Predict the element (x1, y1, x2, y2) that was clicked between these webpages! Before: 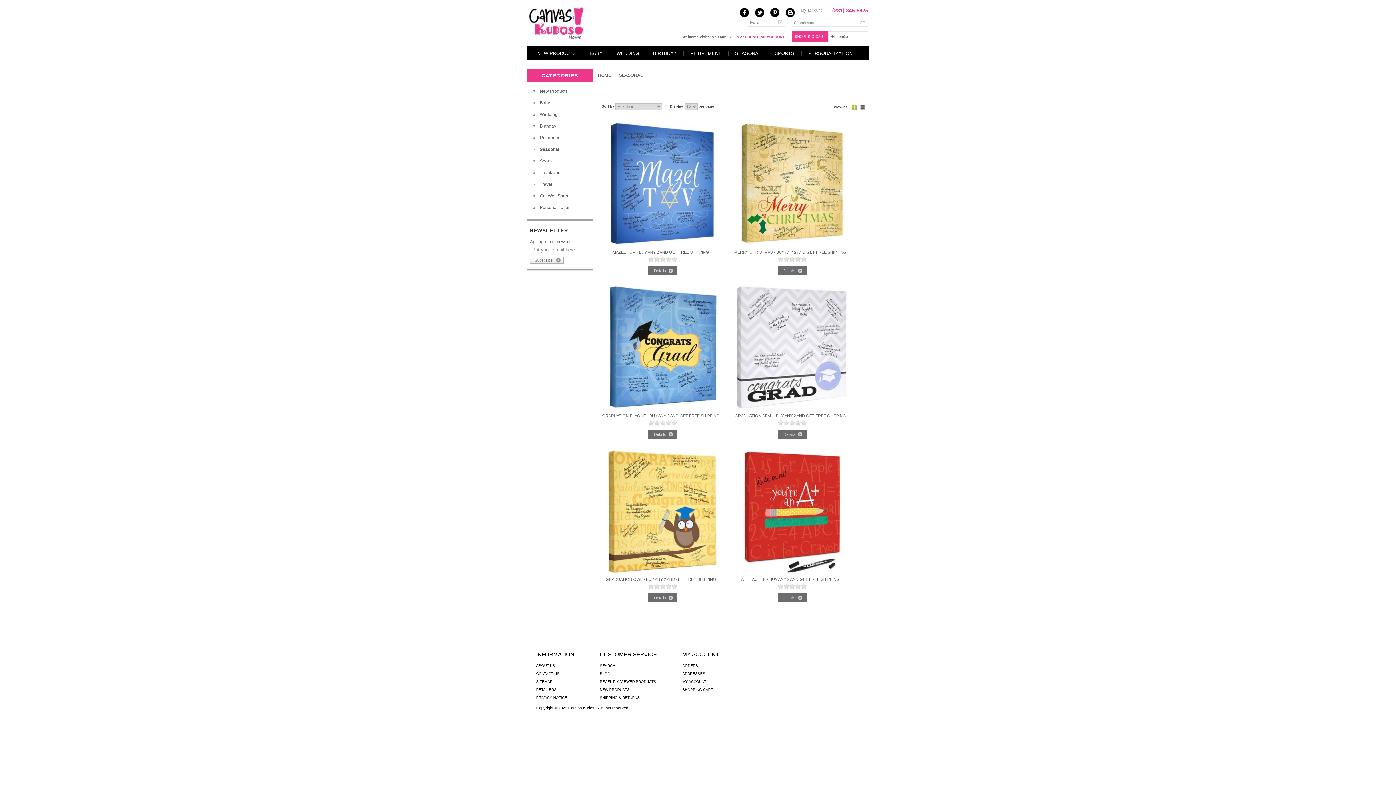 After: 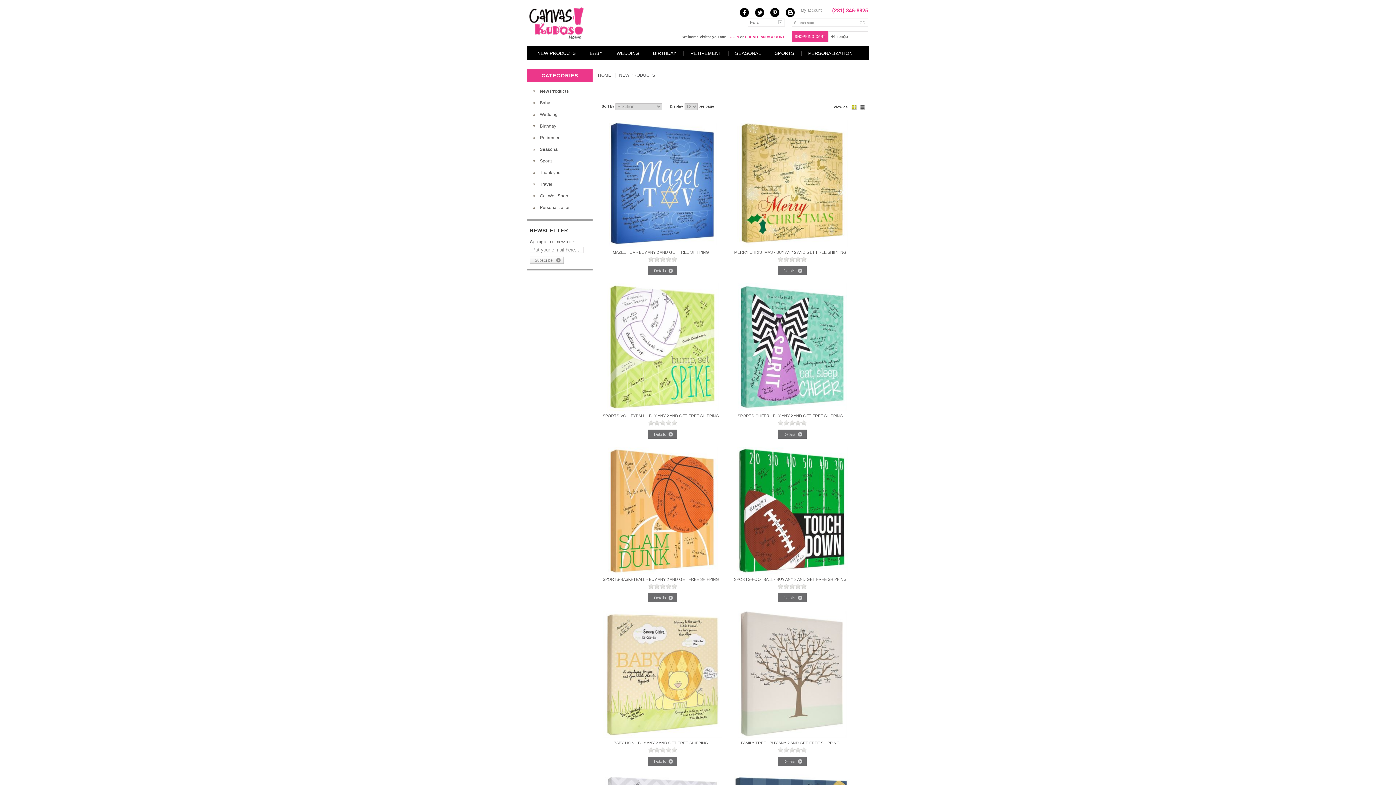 Action: label: NEW PRODUCTS bbox: (535, 49, 577, 57)